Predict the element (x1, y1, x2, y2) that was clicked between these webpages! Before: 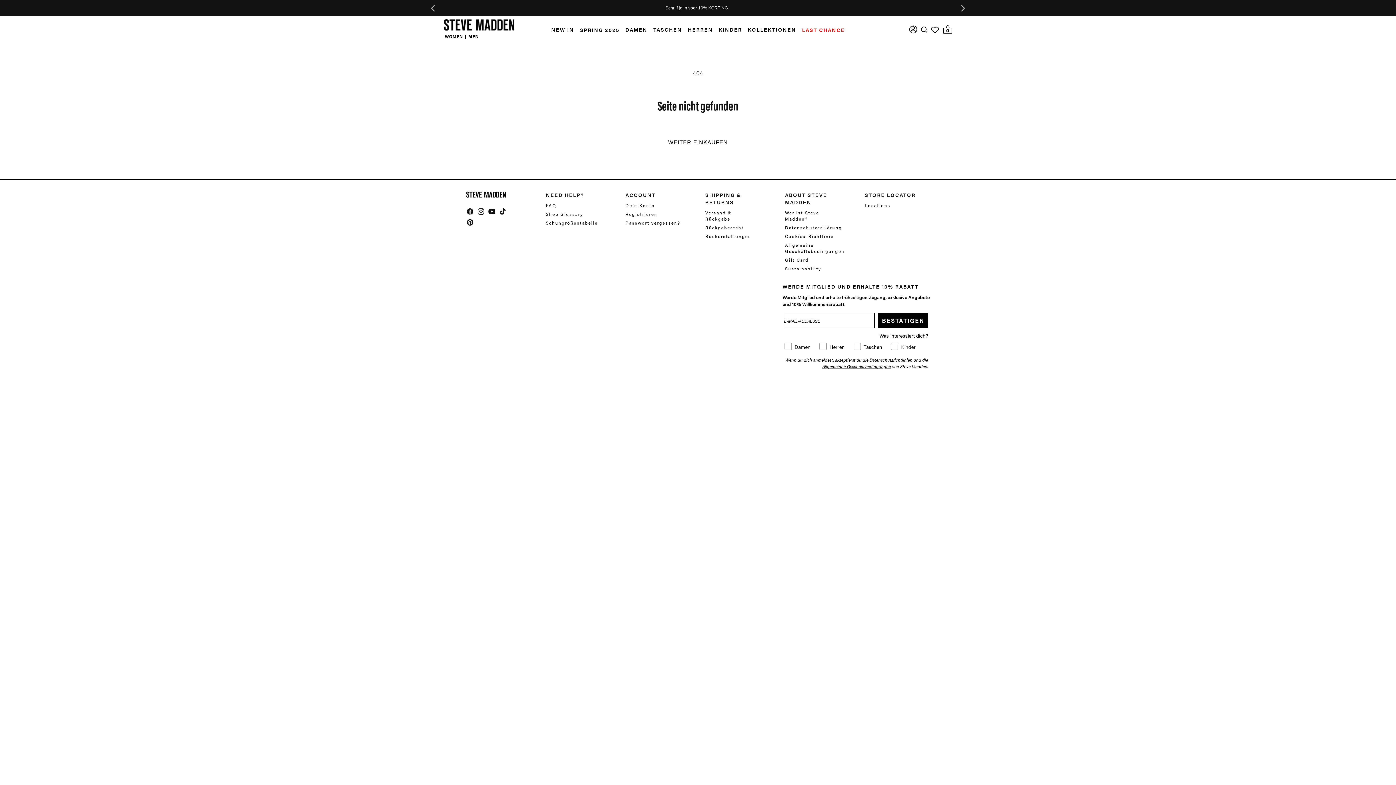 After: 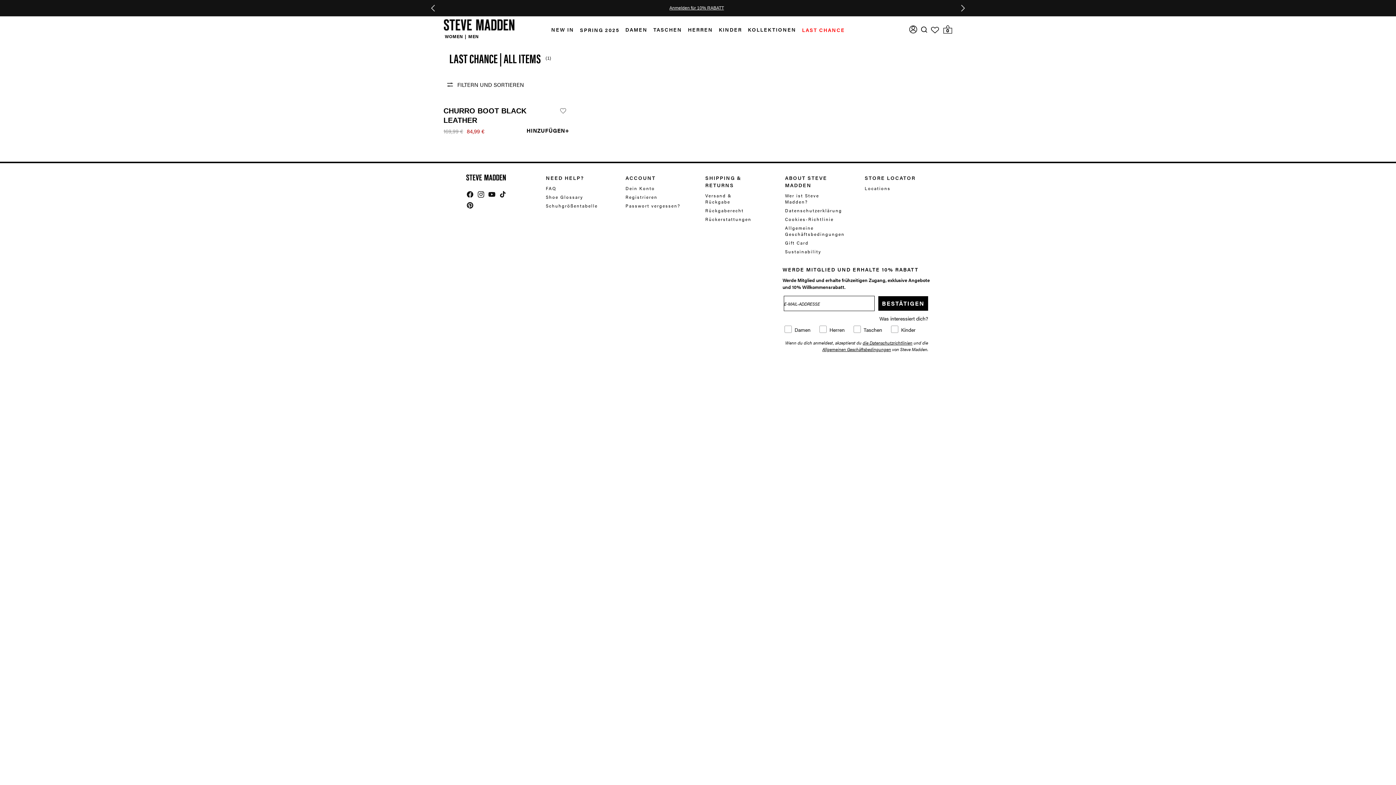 Action: bbox: (796, 16, 845, 42) label: LAST CHANCE